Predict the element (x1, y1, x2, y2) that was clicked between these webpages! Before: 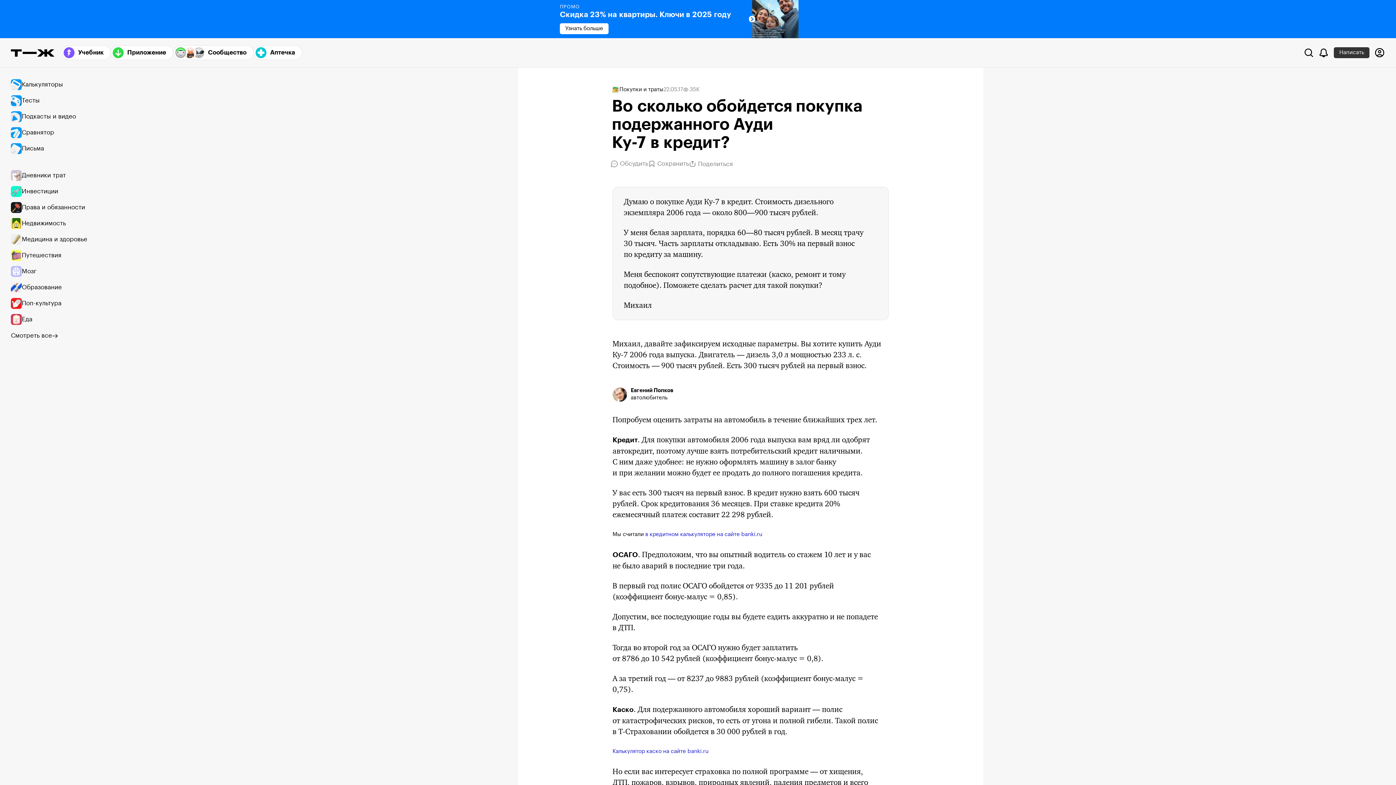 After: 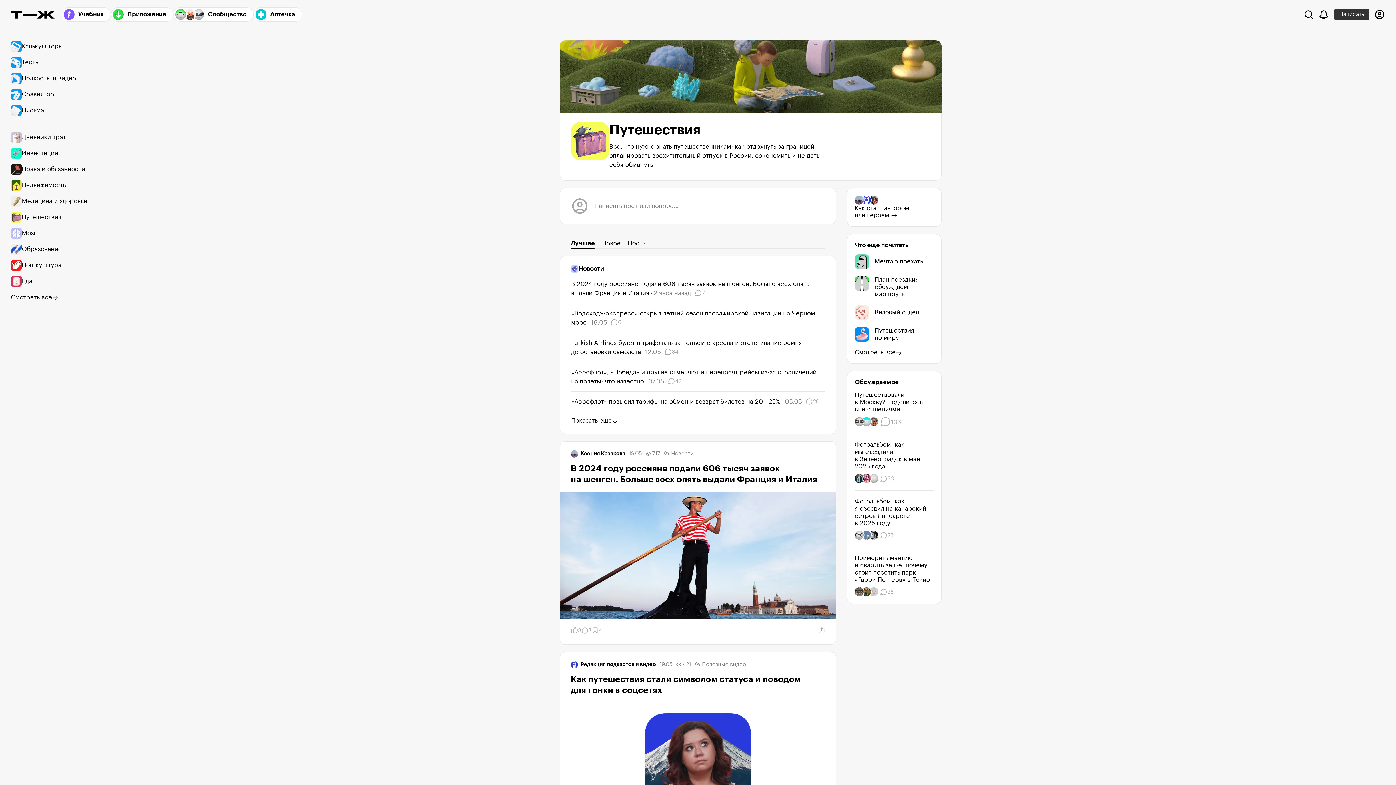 Action: bbox: (10, 247, 94, 263) label: Путешествия